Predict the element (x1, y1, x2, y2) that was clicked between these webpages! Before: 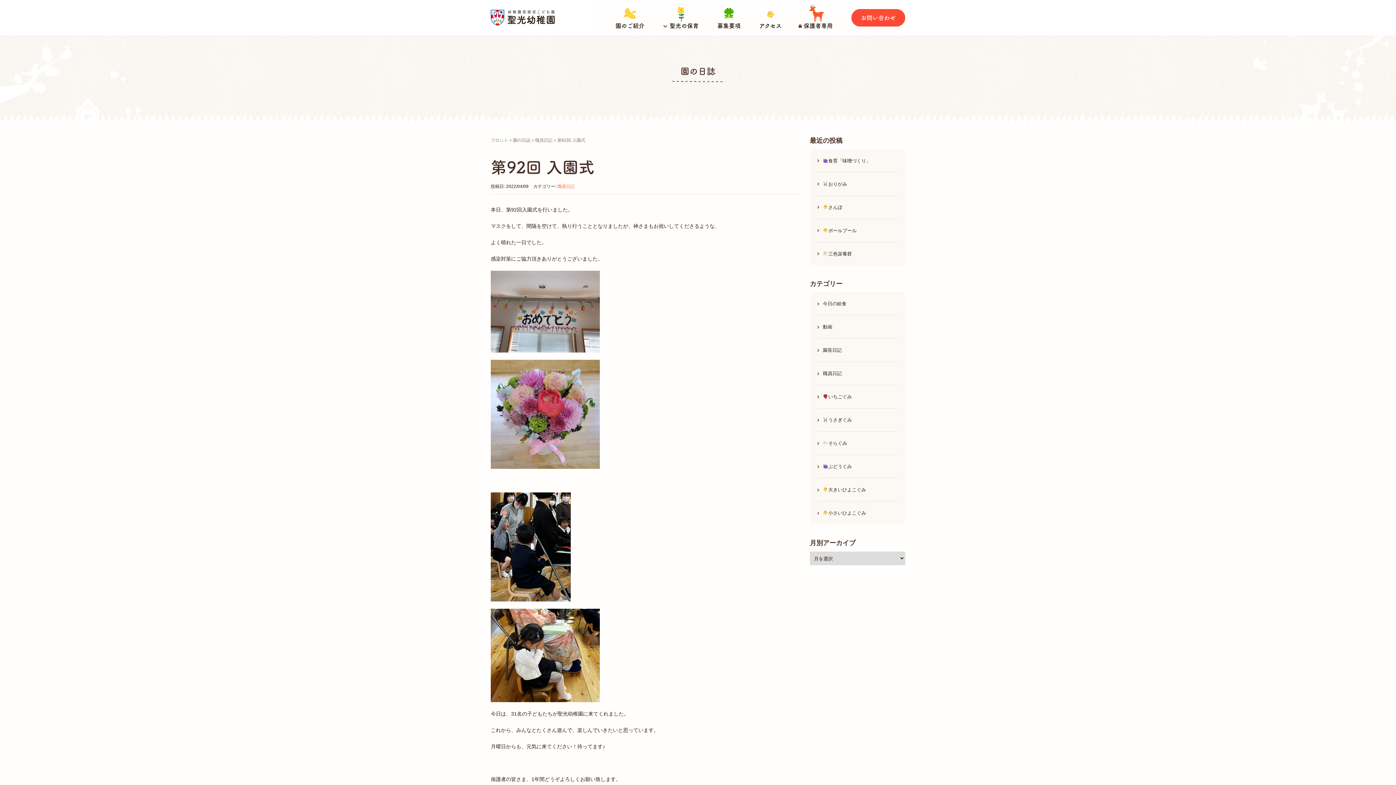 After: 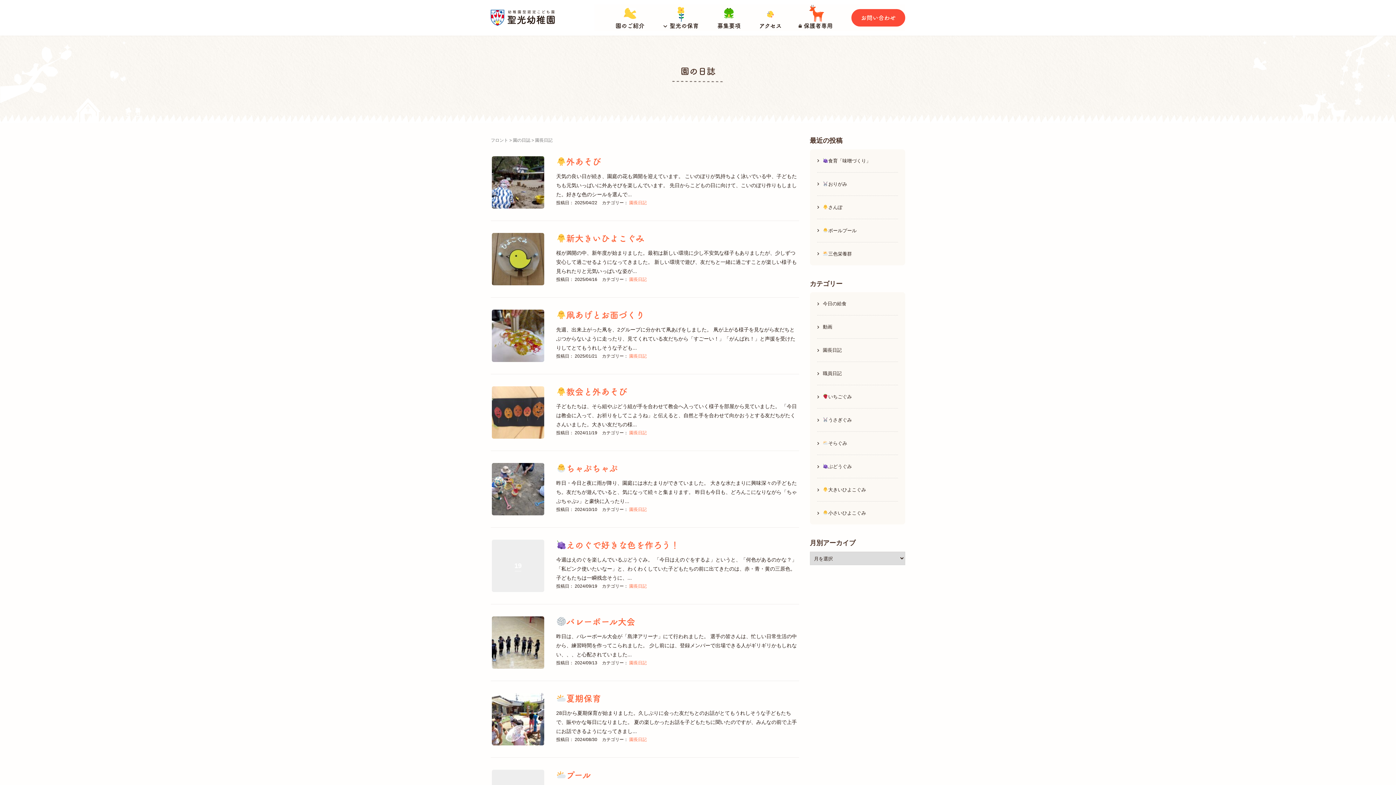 Action: label: 園長日記 bbox: (823, 346, 842, 354)